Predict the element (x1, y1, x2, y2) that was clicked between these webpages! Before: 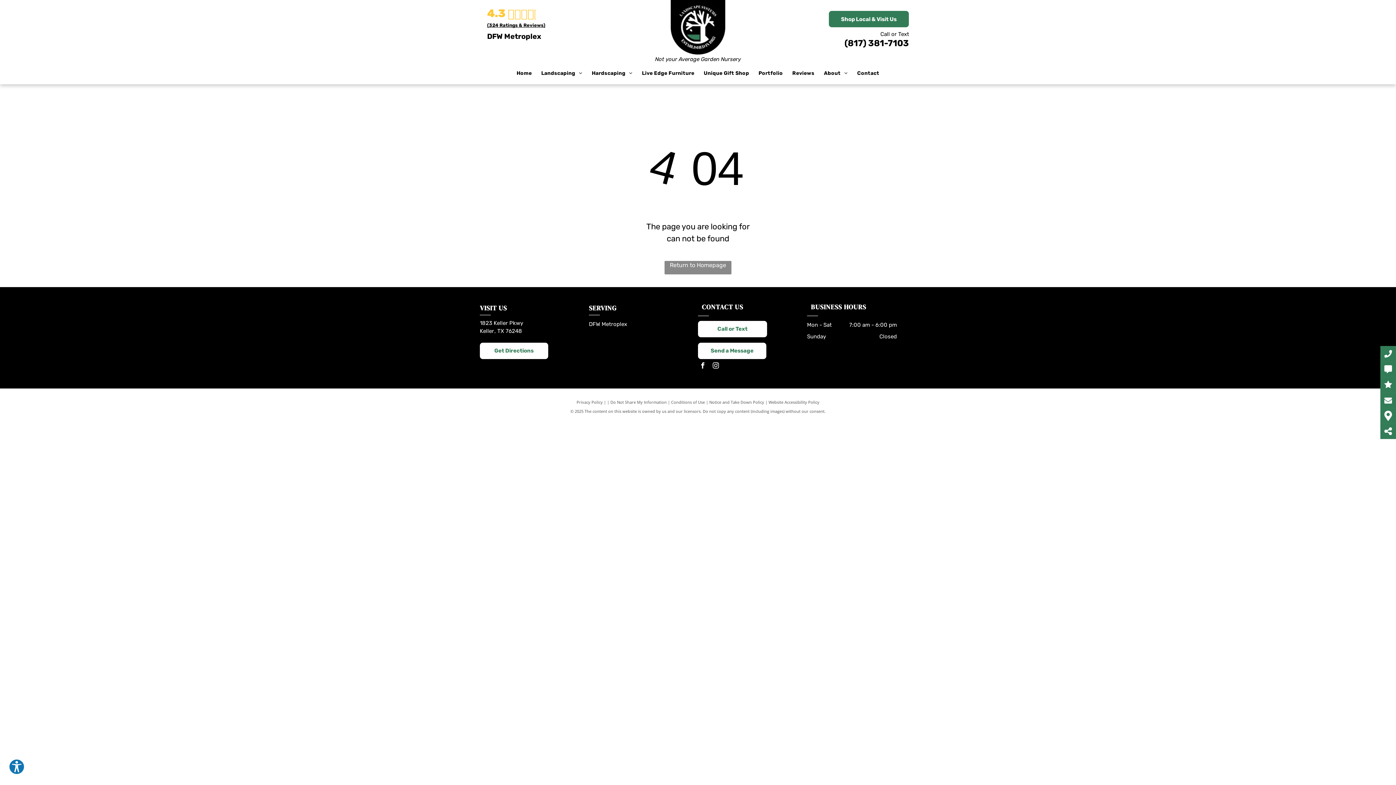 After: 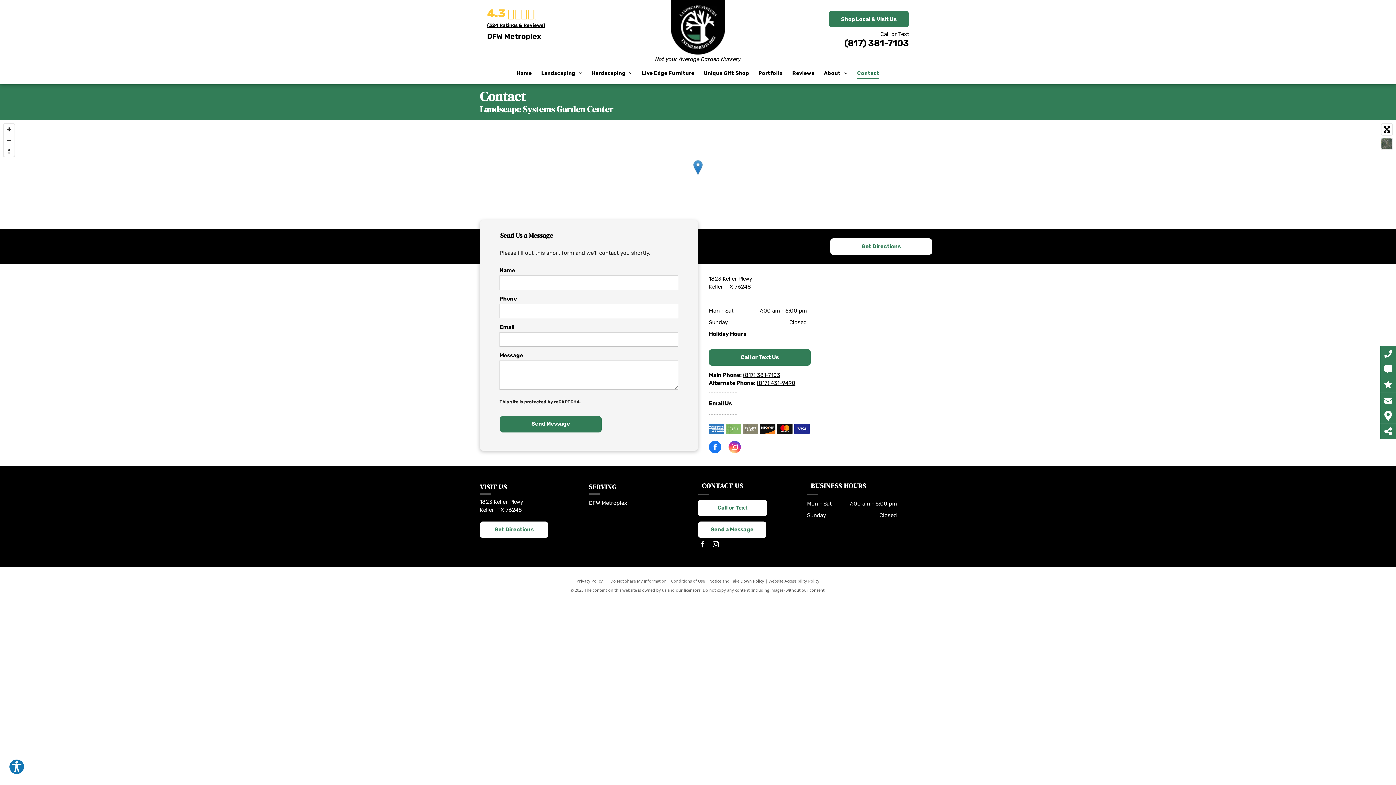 Action: bbox: (857, 67, 879, 78) label: Contact